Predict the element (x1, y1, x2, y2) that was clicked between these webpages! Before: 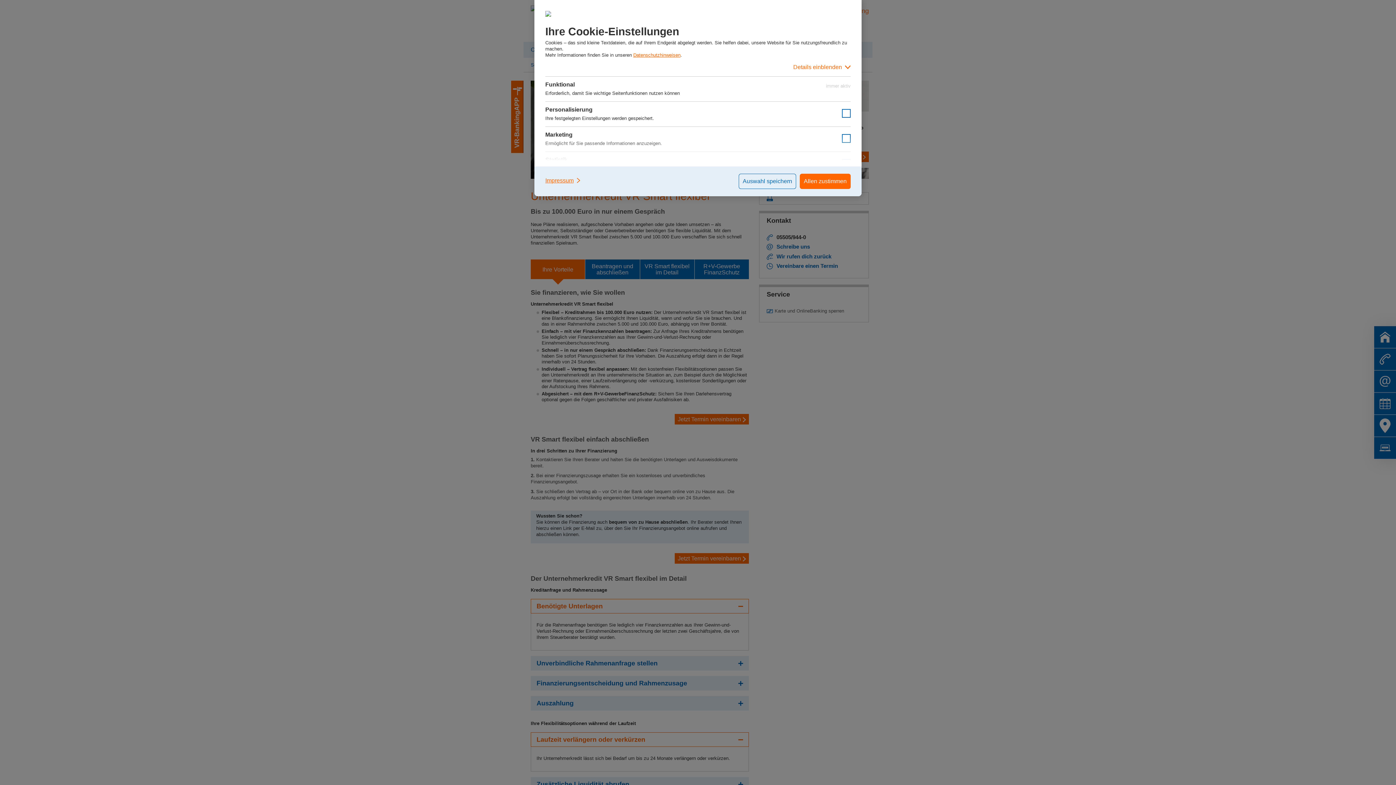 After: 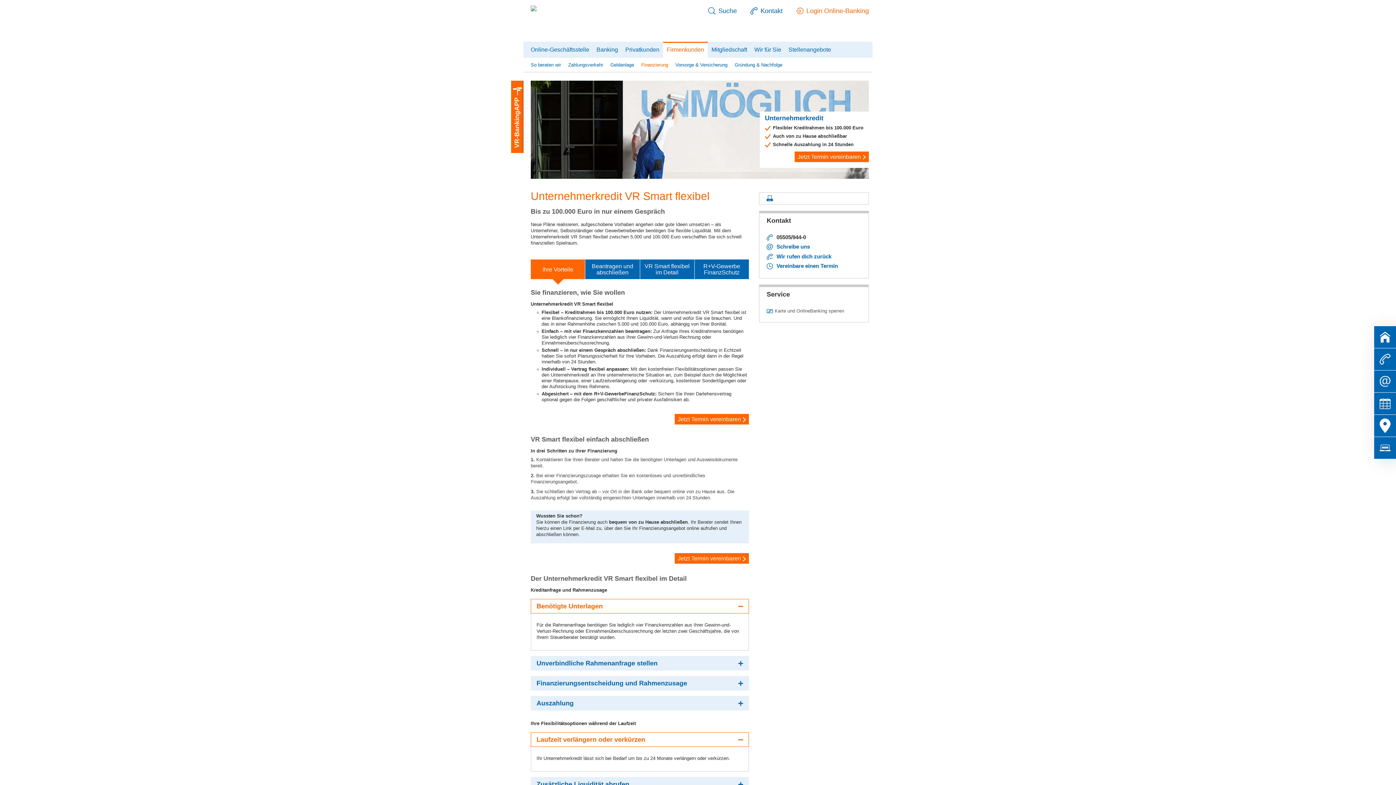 Action: label: Auswahl speichern bbox: (738, 173, 796, 189)